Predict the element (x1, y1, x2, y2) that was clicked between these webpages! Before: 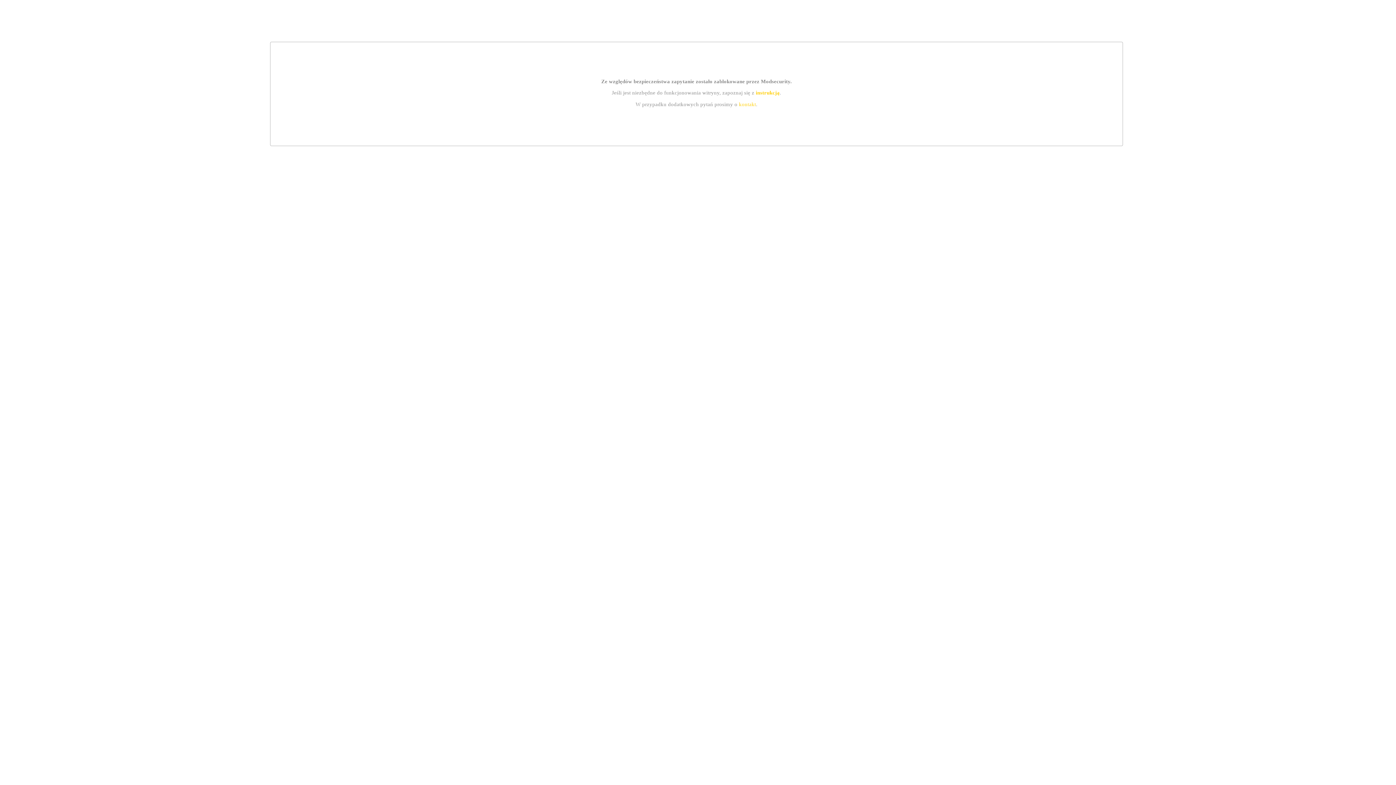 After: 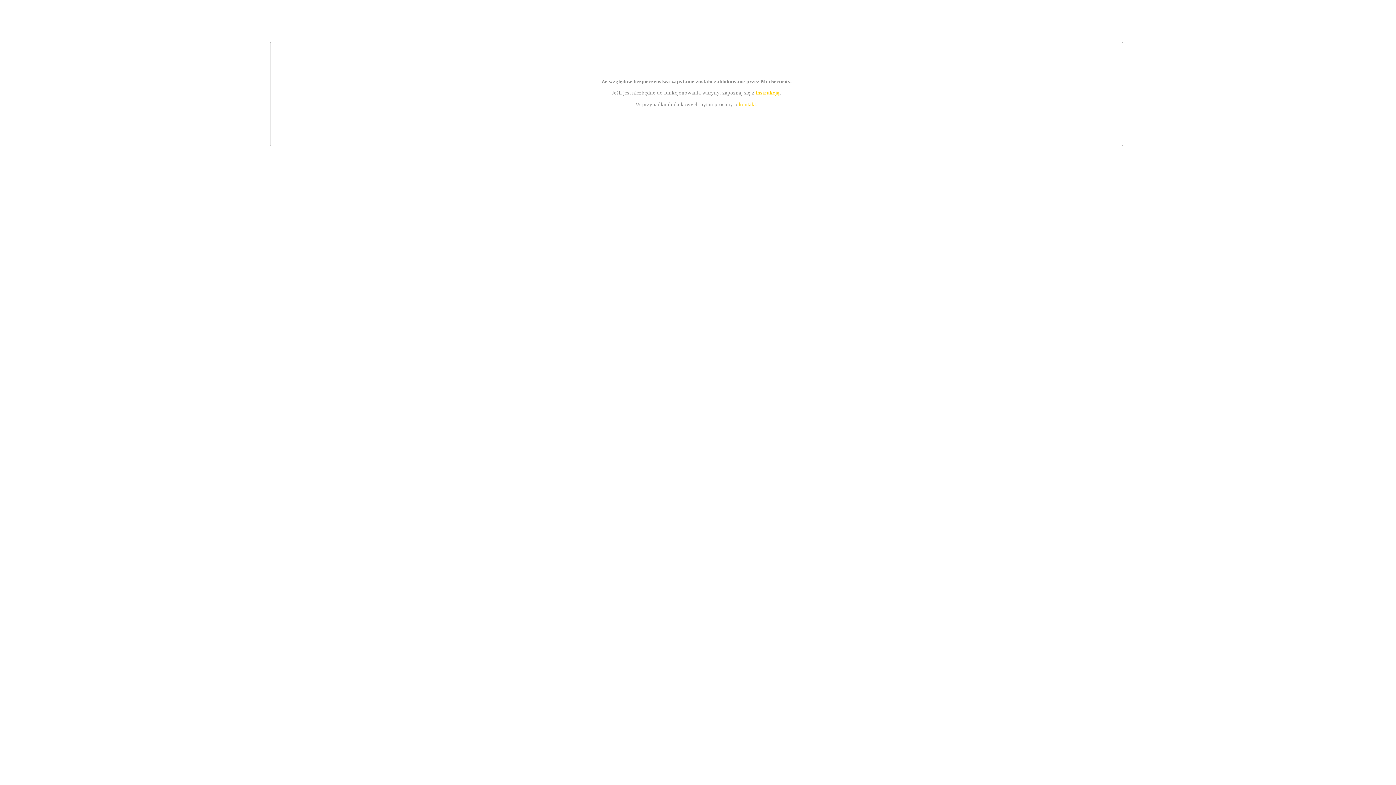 Action: bbox: (739, 101, 756, 107) label: kontakt